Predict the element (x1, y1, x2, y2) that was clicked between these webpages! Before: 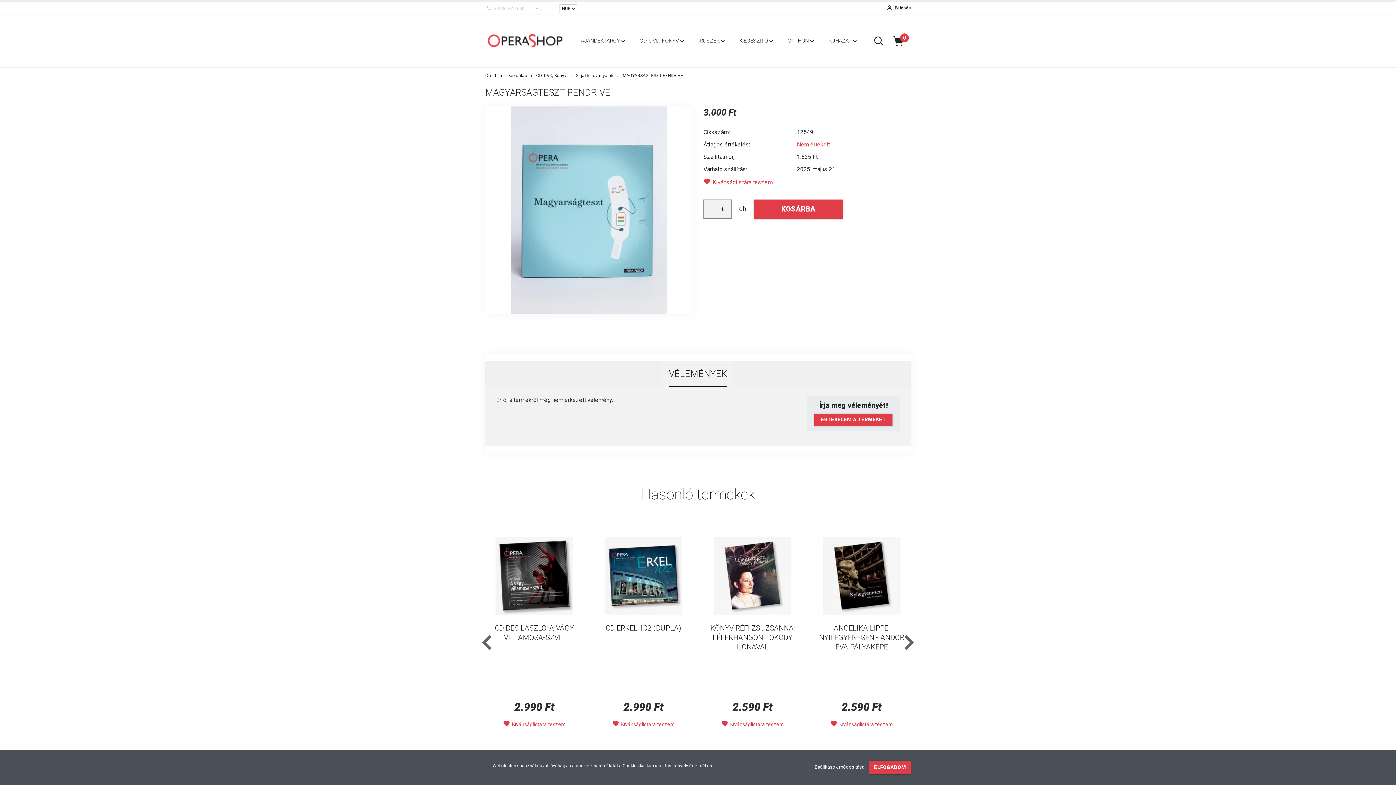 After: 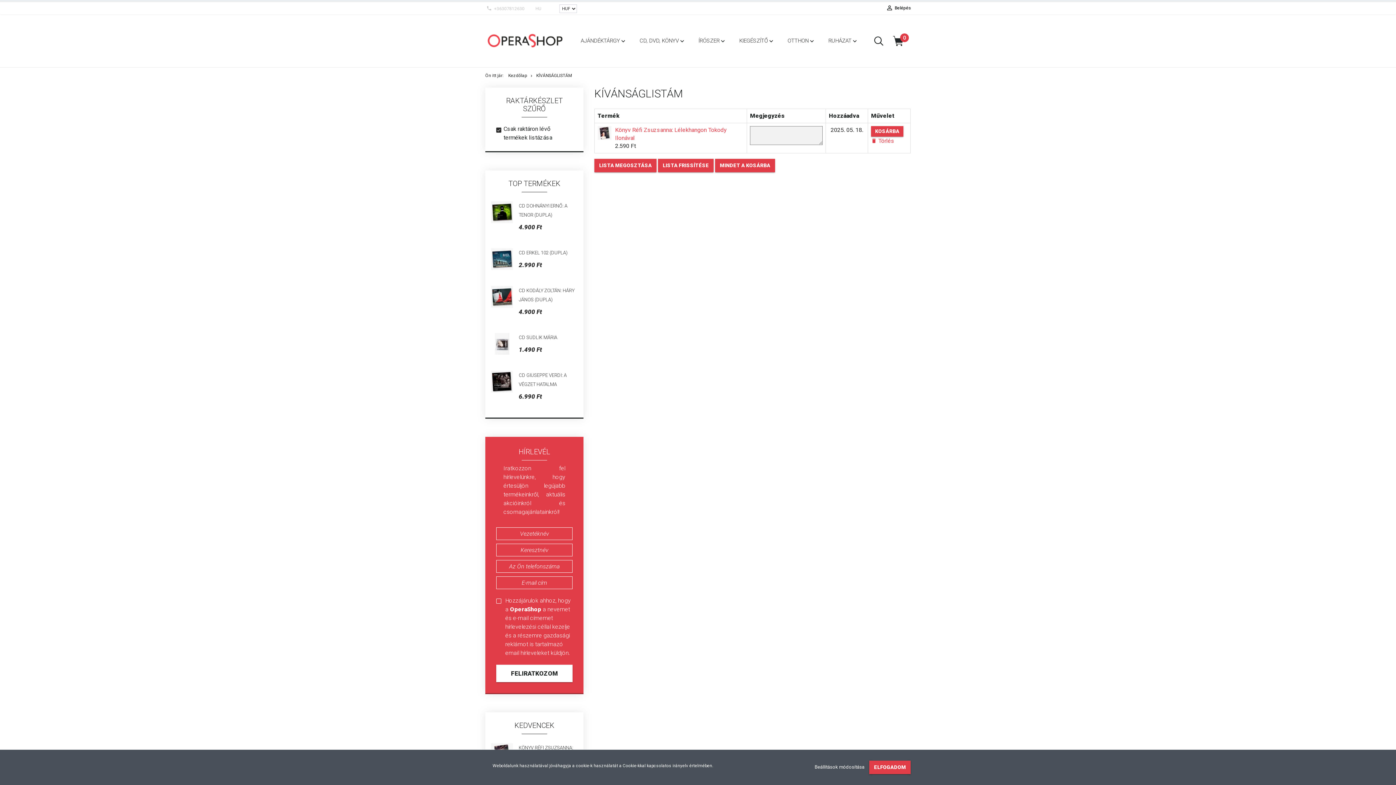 Action: bbox: (721, 721, 784, 727) label: Kívánságlistára teszem